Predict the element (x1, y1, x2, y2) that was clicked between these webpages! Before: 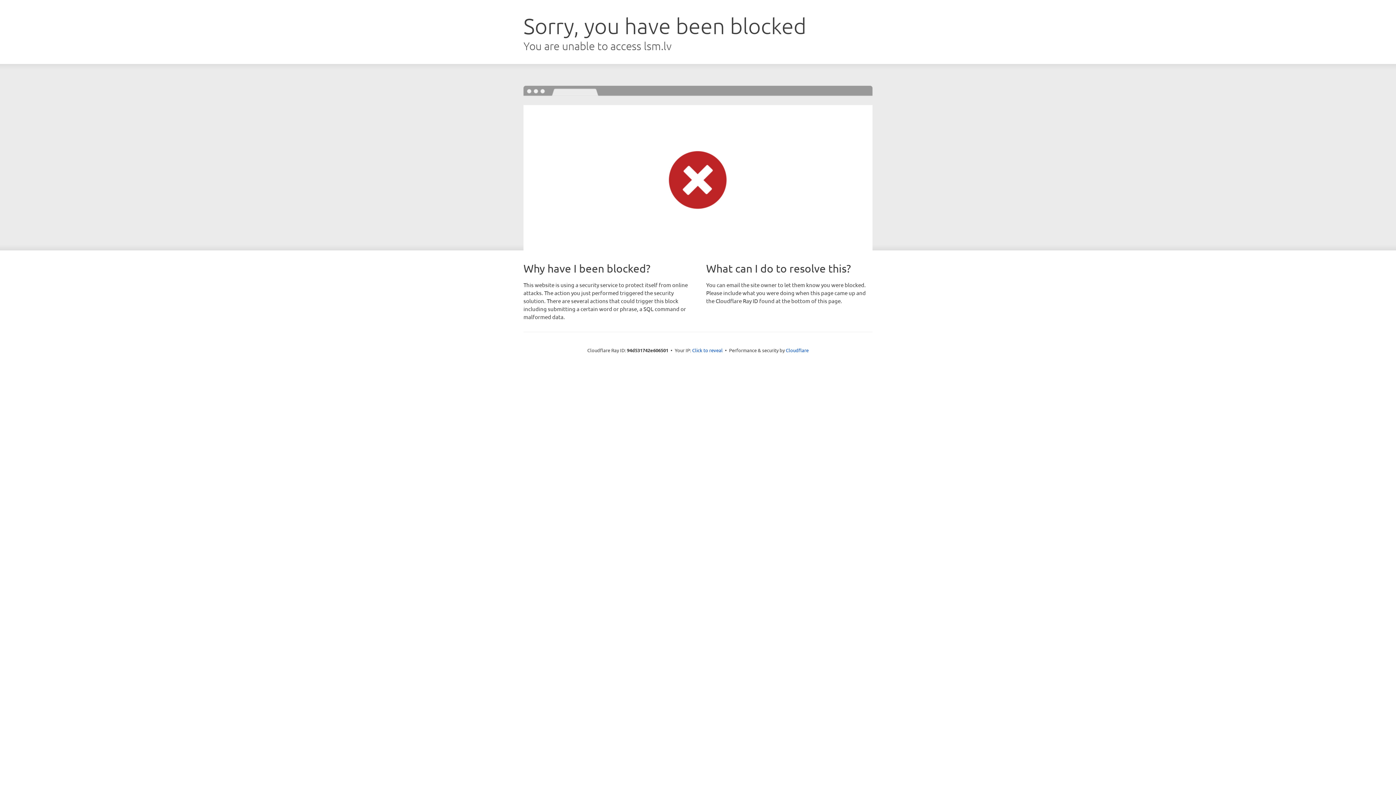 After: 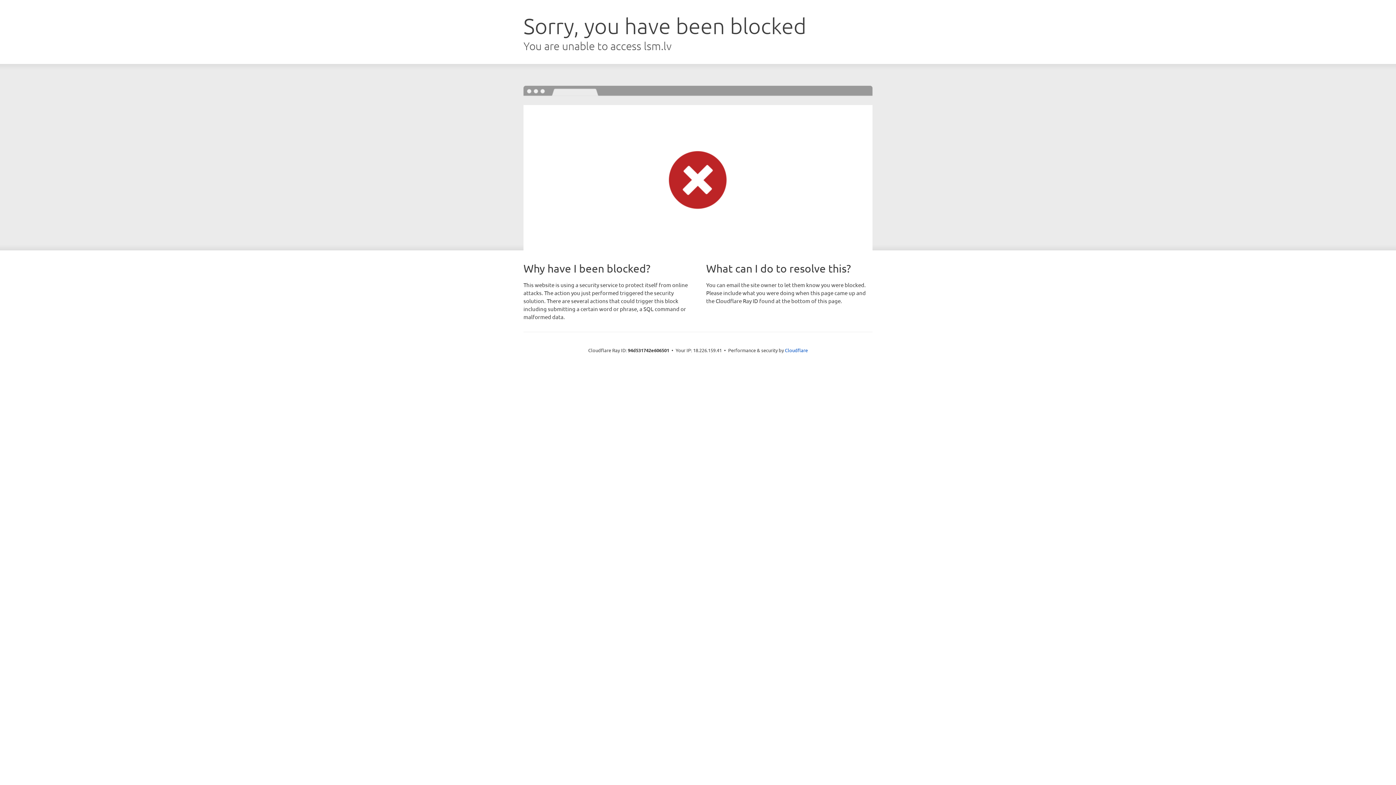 Action: bbox: (692, 346, 722, 353) label: Click to reveal